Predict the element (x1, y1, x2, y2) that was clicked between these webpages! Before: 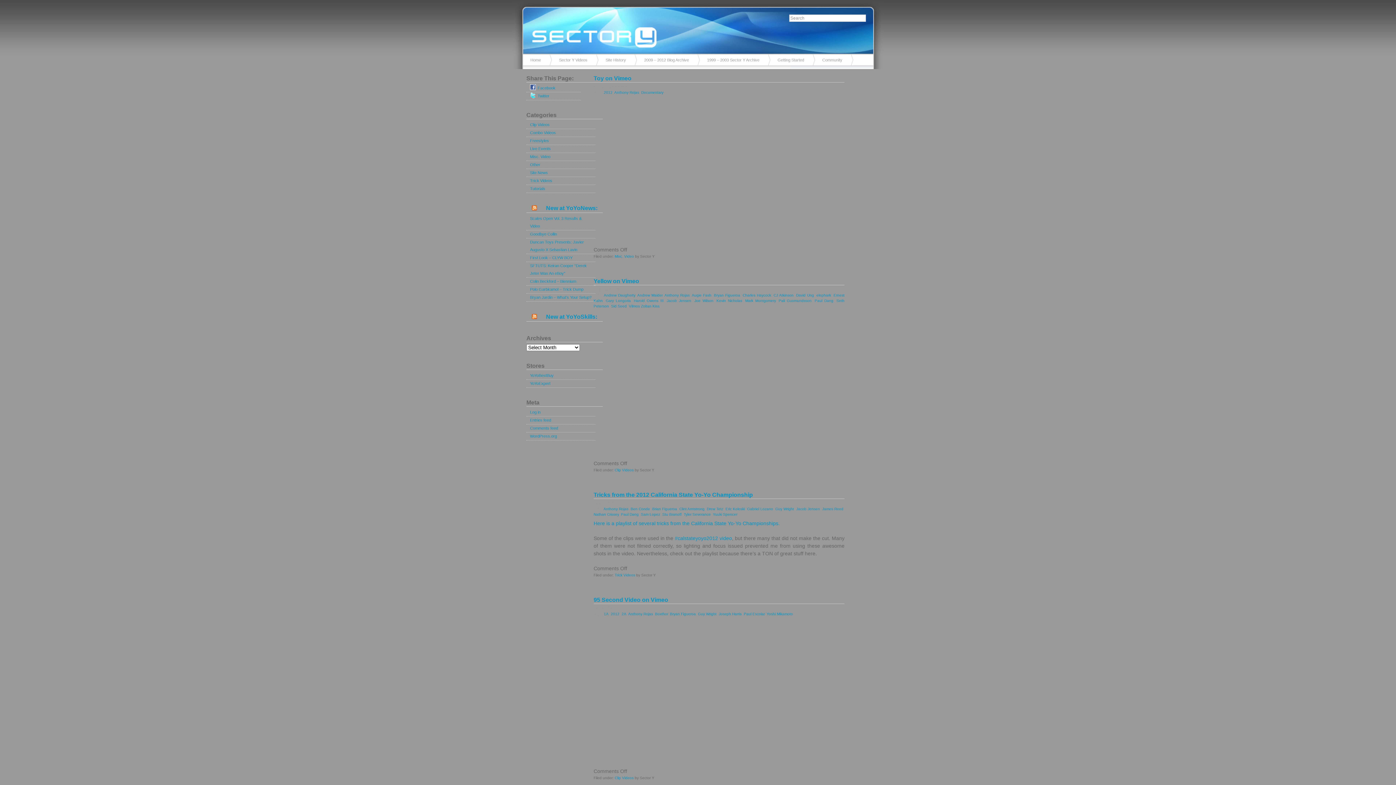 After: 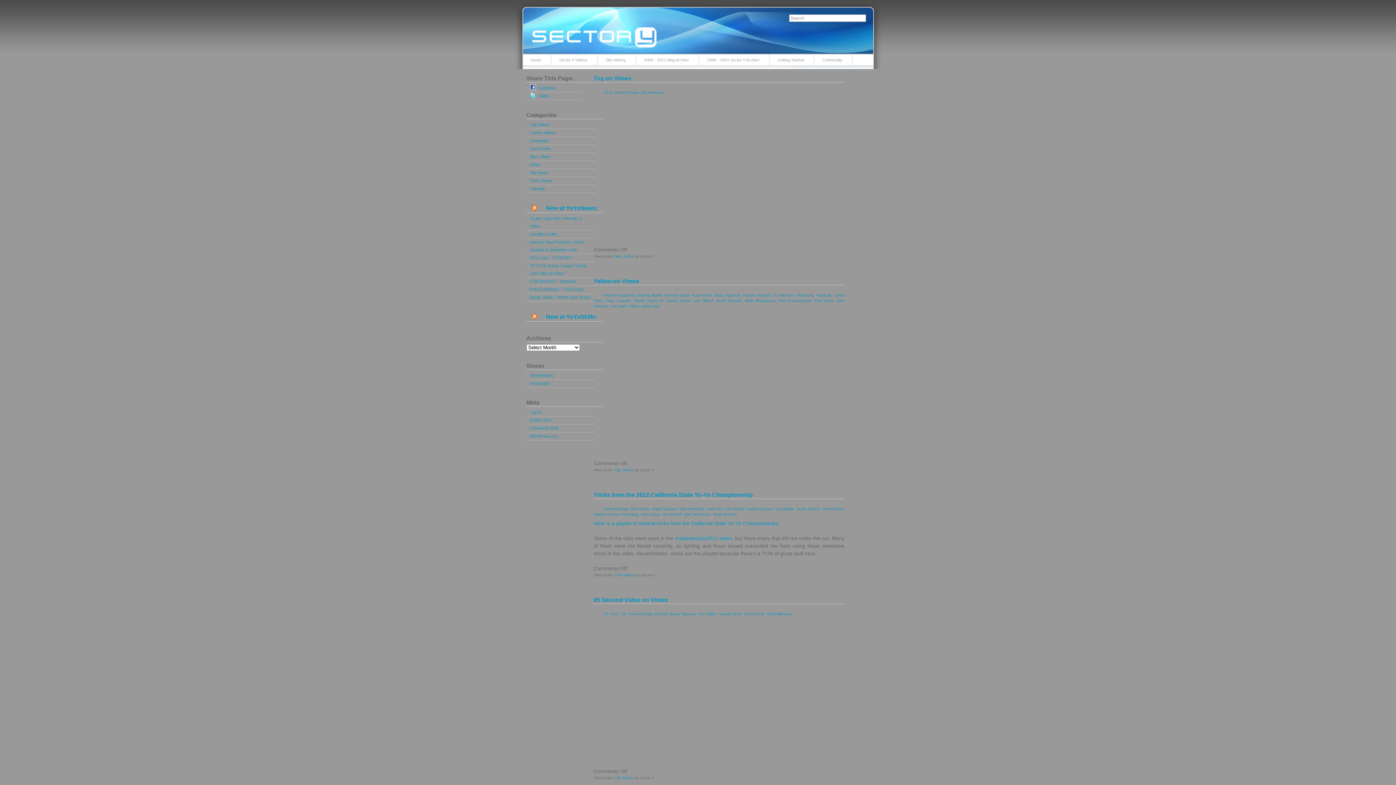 Action: label: New at YoYoSkills: bbox: (542, 312, 601, 321)